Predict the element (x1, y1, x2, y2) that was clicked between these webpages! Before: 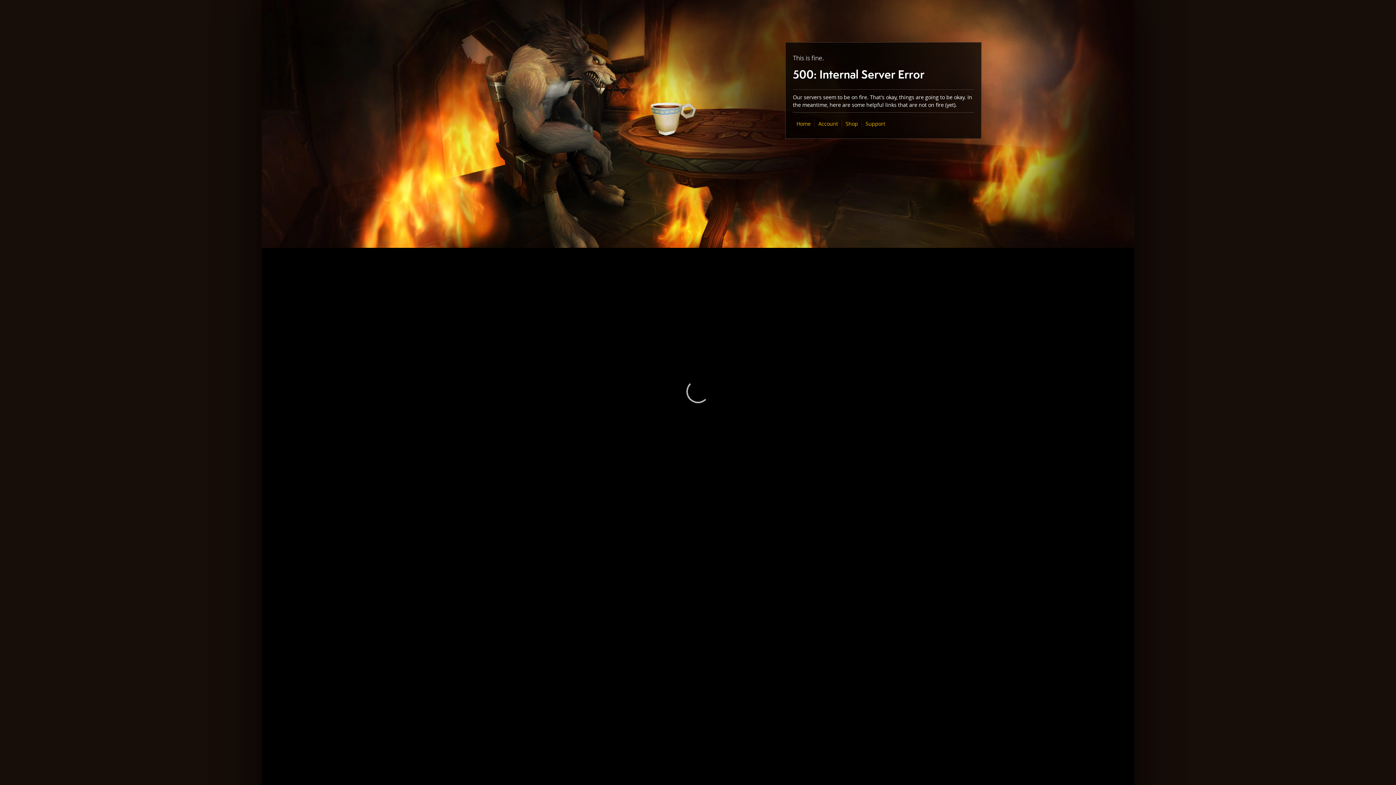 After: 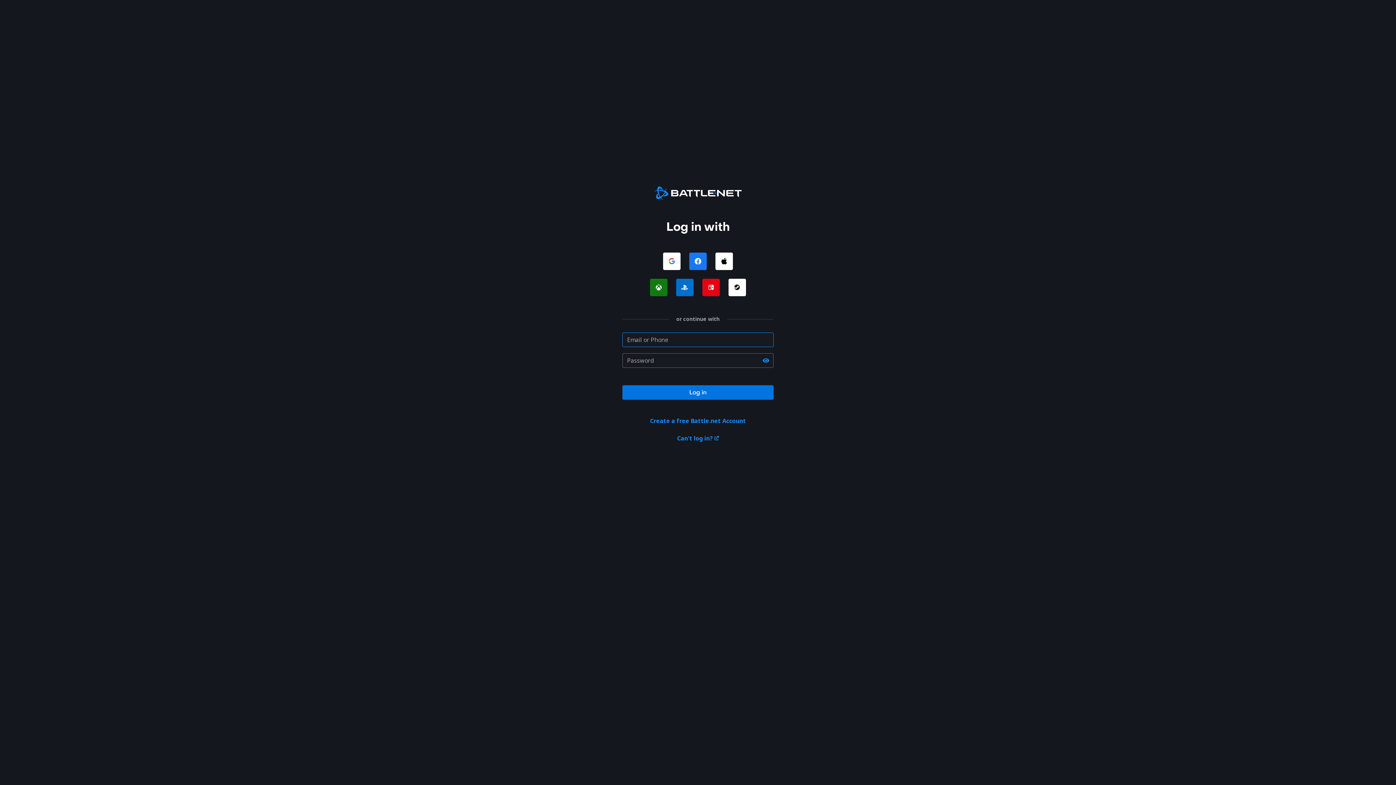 Action: bbox: (818, 120, 838, 127) label: Account